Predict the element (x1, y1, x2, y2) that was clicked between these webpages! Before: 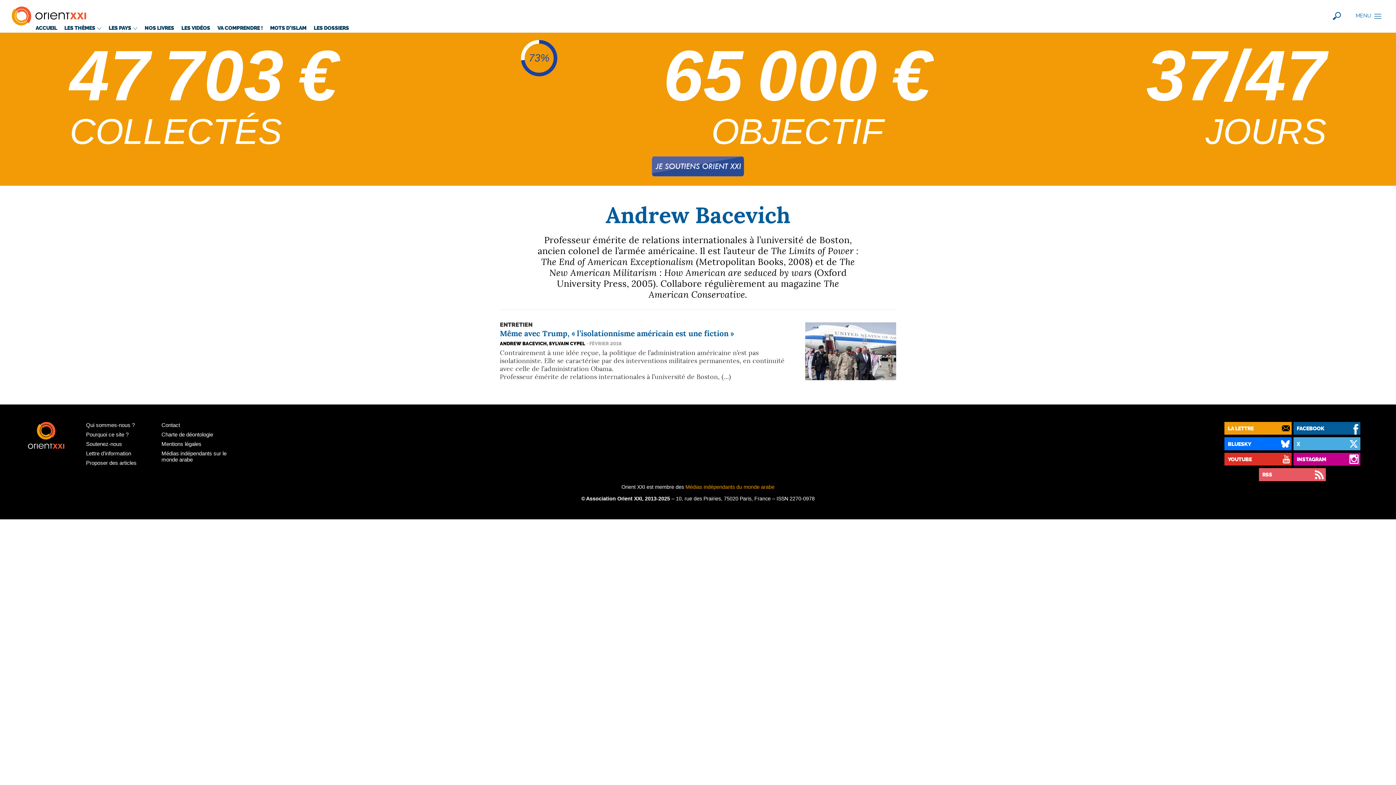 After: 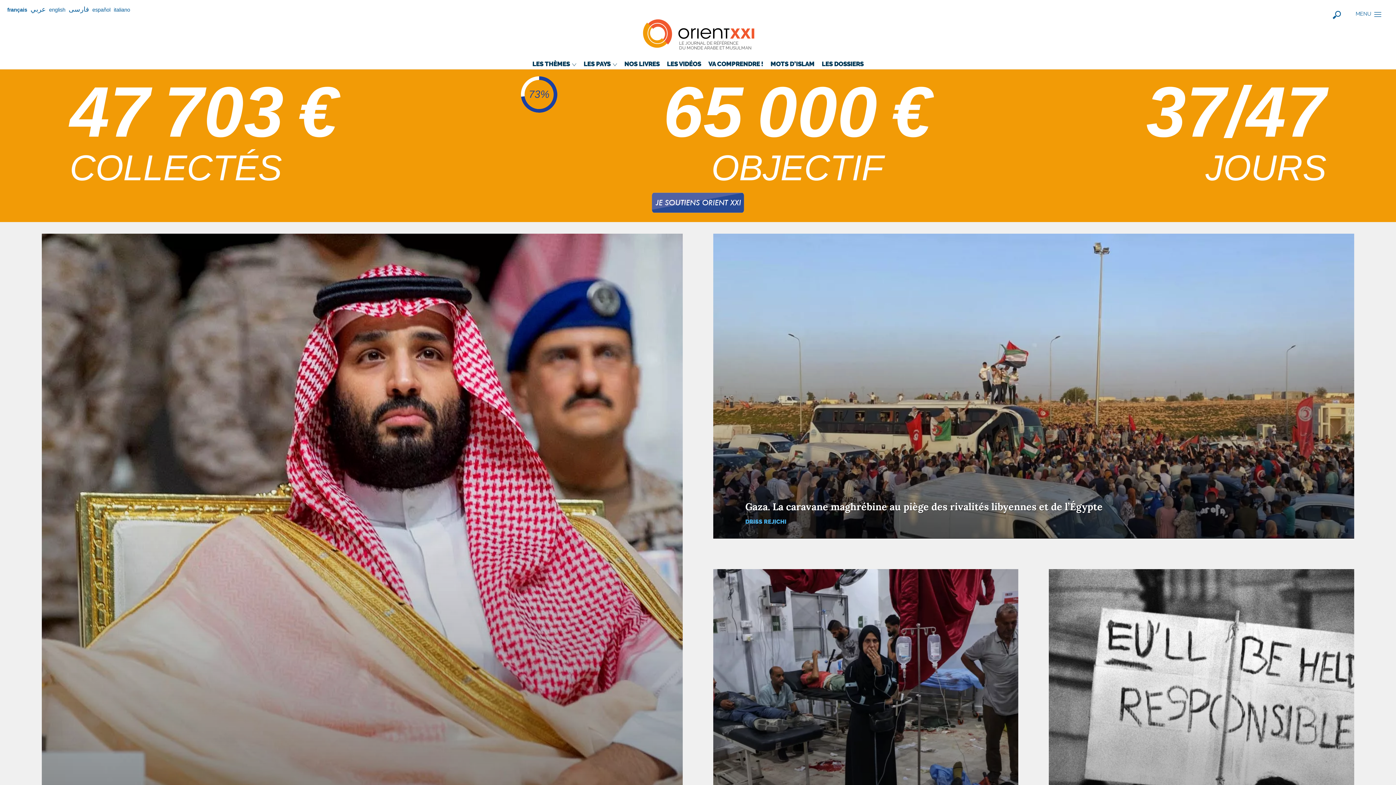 Action: bbox: (10, 0, 86, 32)